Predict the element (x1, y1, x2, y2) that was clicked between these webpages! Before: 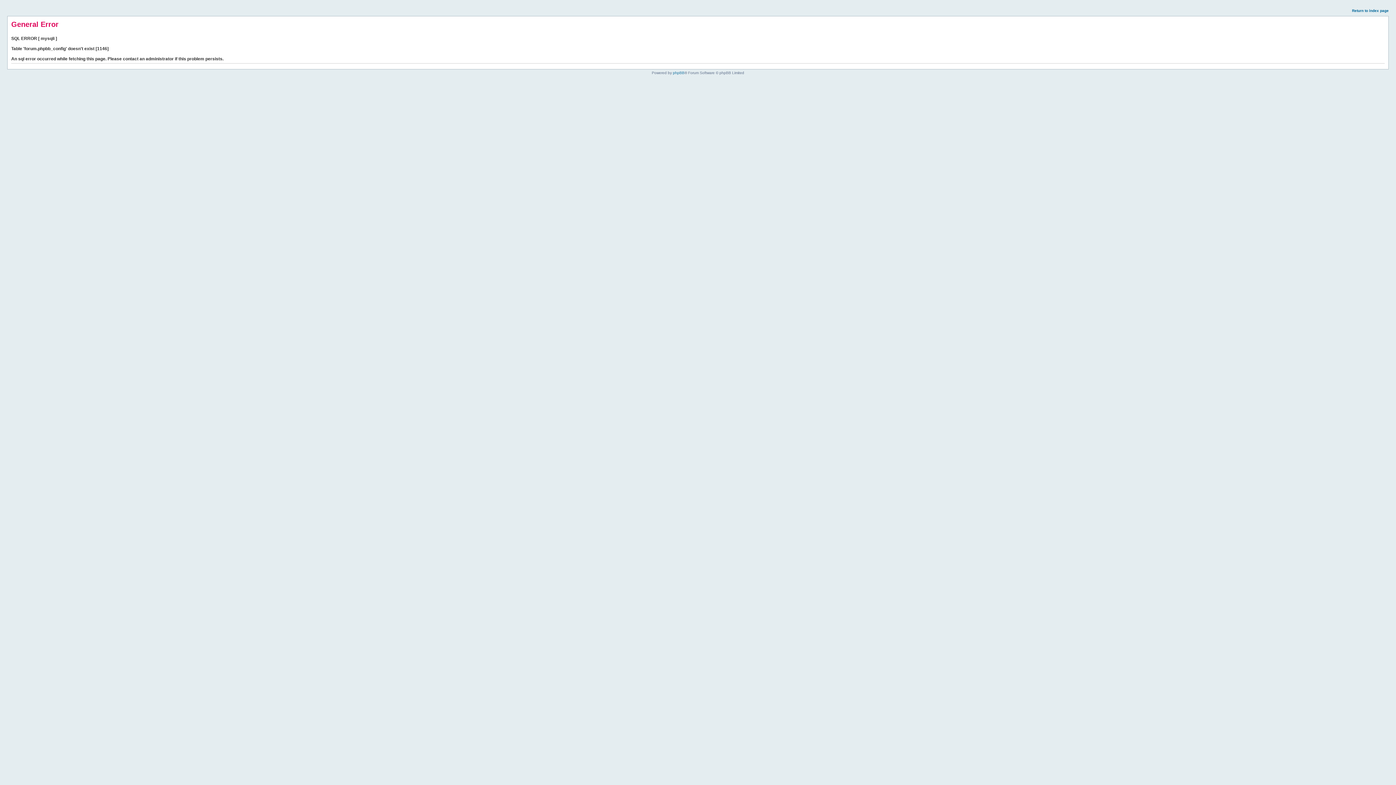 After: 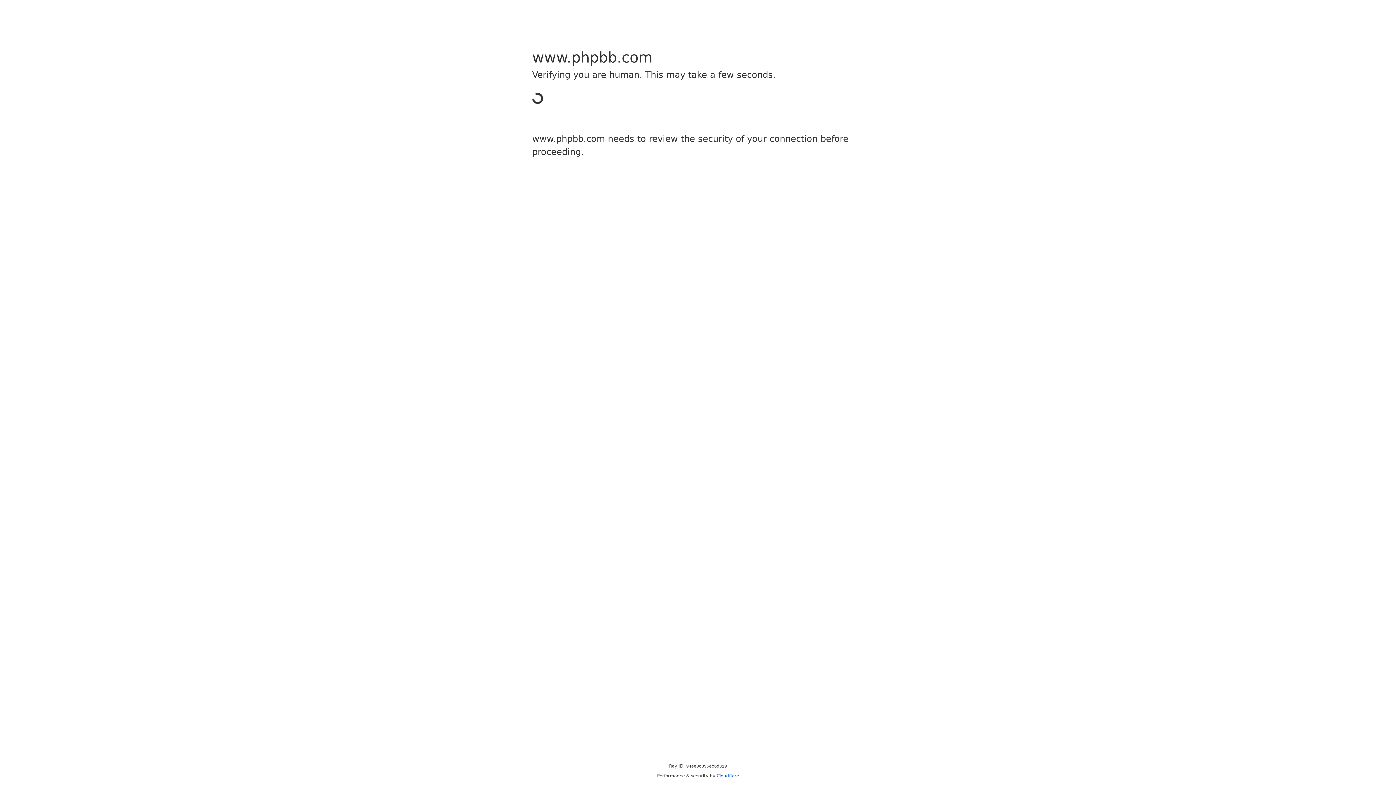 Action: bbox: (673, 70, 684, 74) label: phpBB